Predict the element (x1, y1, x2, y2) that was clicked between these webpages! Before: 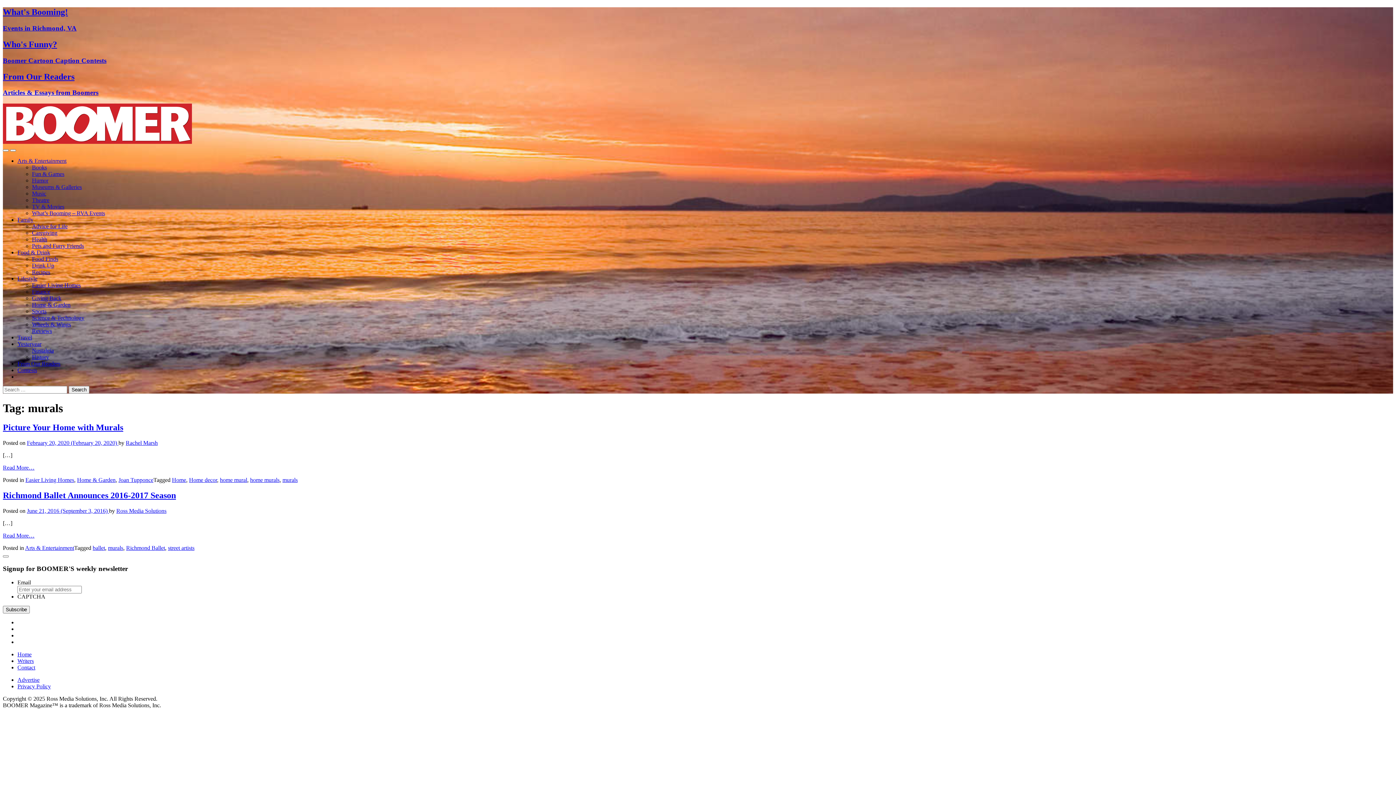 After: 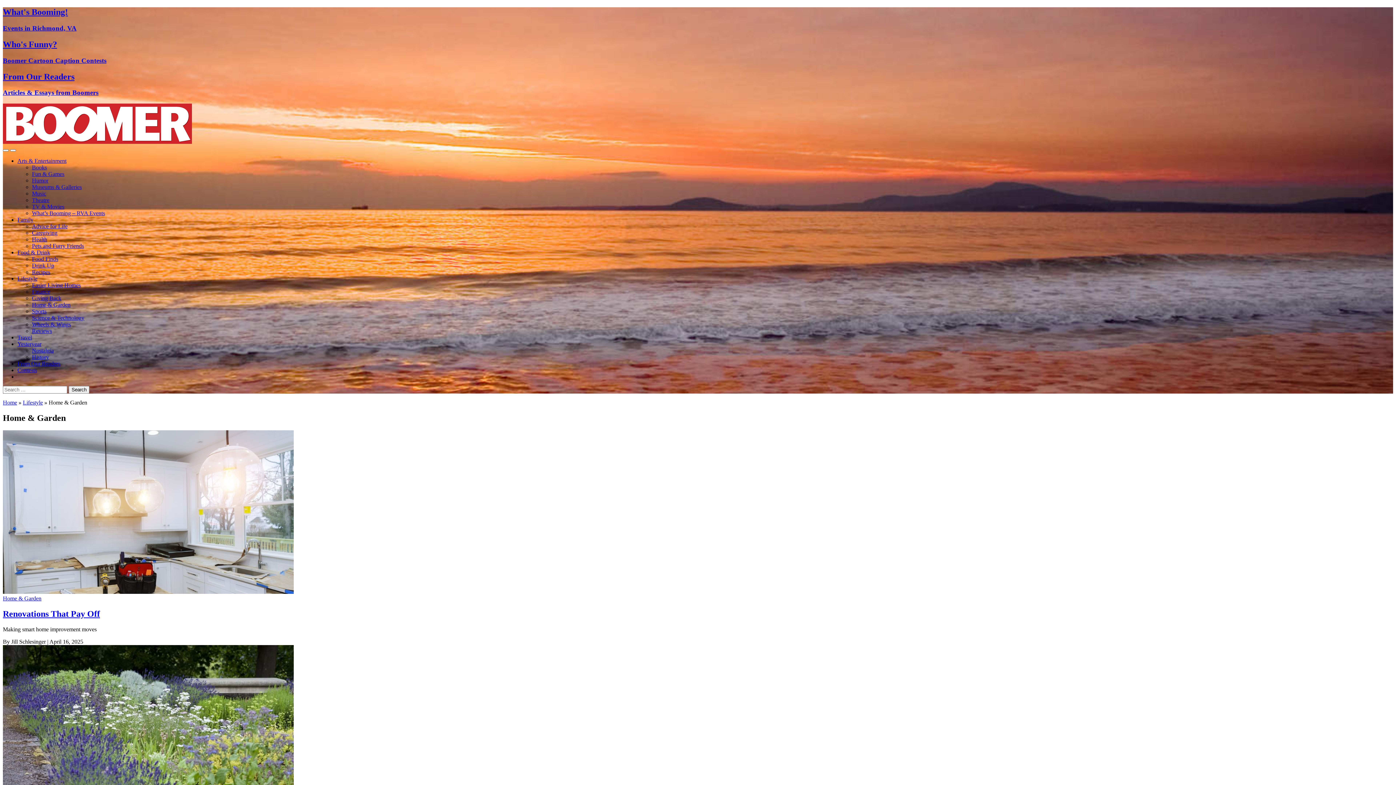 Action: label: Home & Garden bbox: (32, 301, 70, 308)